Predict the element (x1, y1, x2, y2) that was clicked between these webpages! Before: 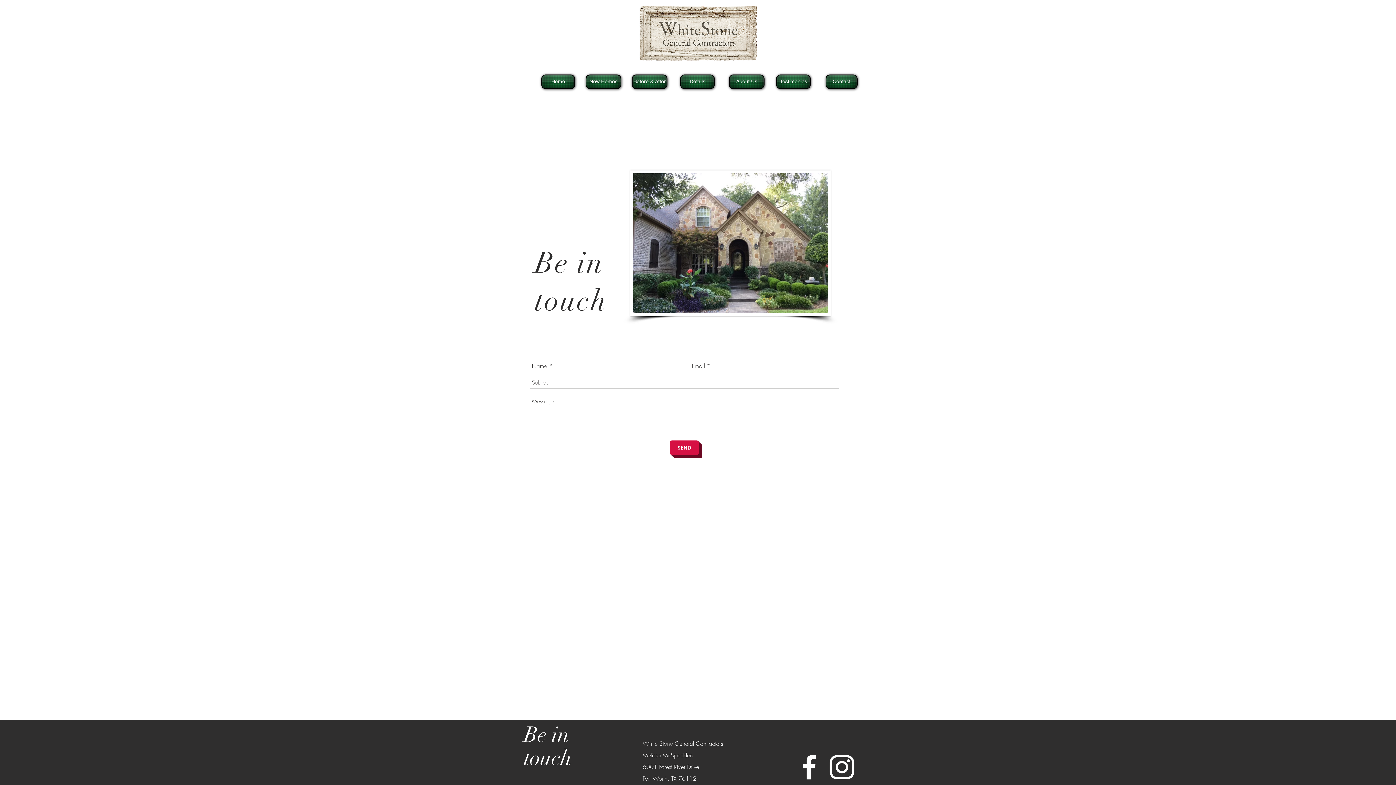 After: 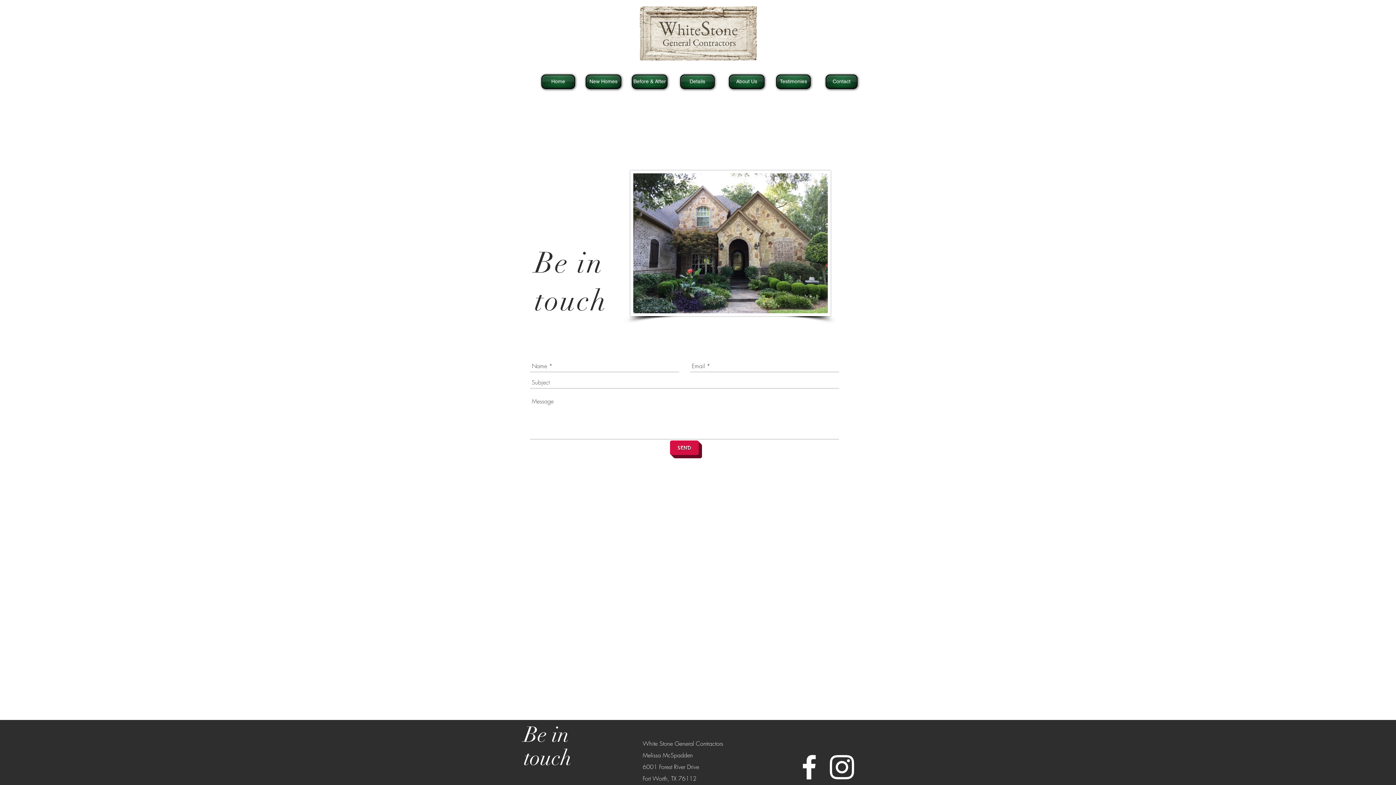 Action: label: White Facebook Icon bbox: (793, 751, 825, 784)